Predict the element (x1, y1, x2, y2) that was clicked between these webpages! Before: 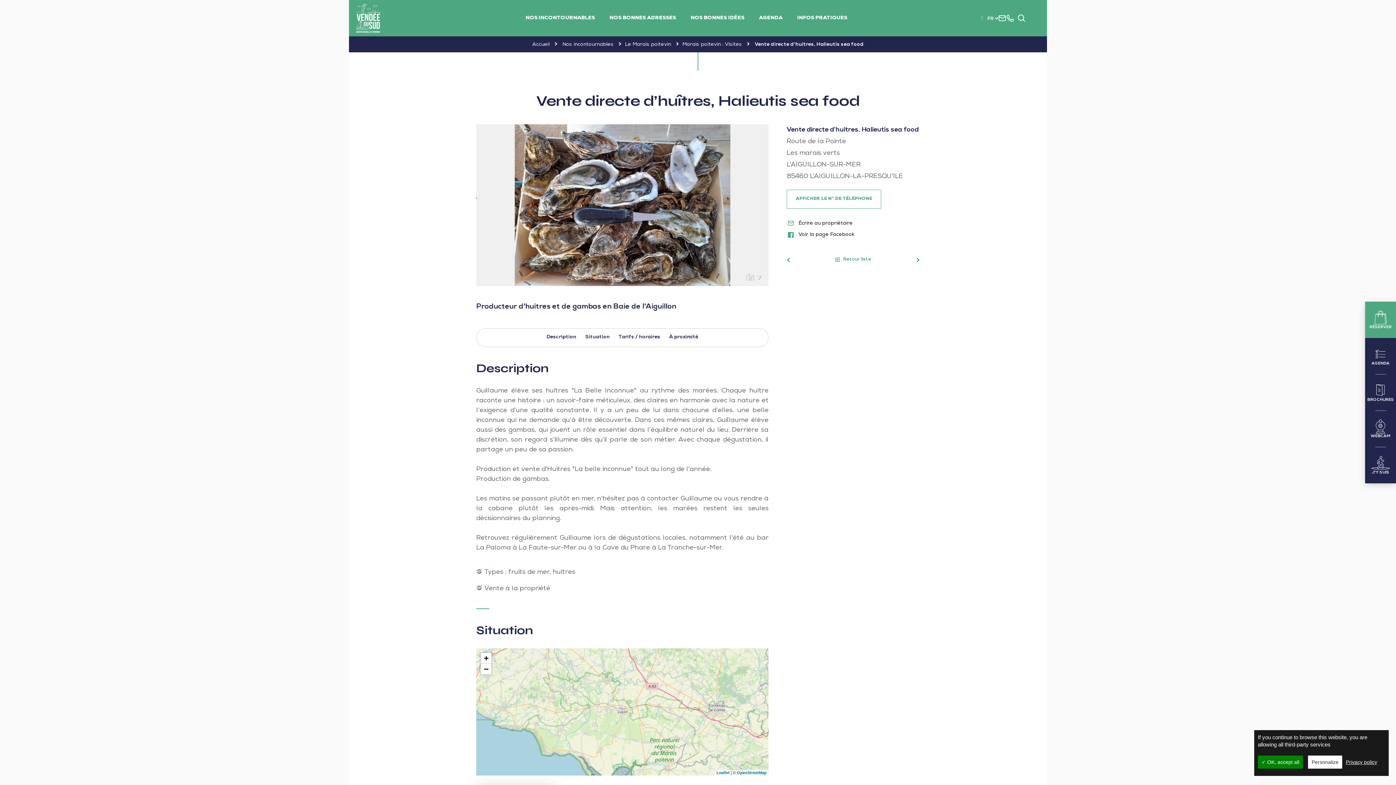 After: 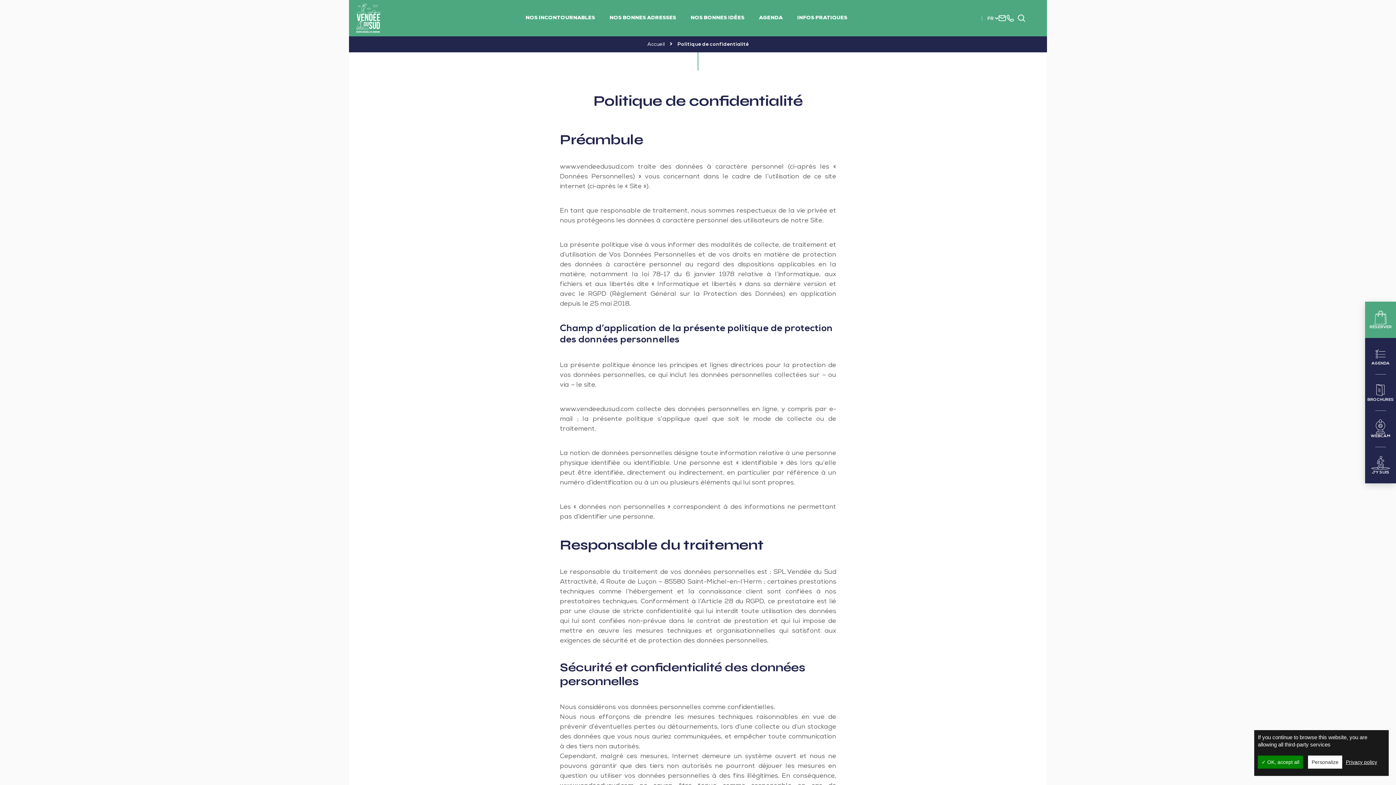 Action: label: Privacy policy bbox: (1344, 759, 1379, 765)